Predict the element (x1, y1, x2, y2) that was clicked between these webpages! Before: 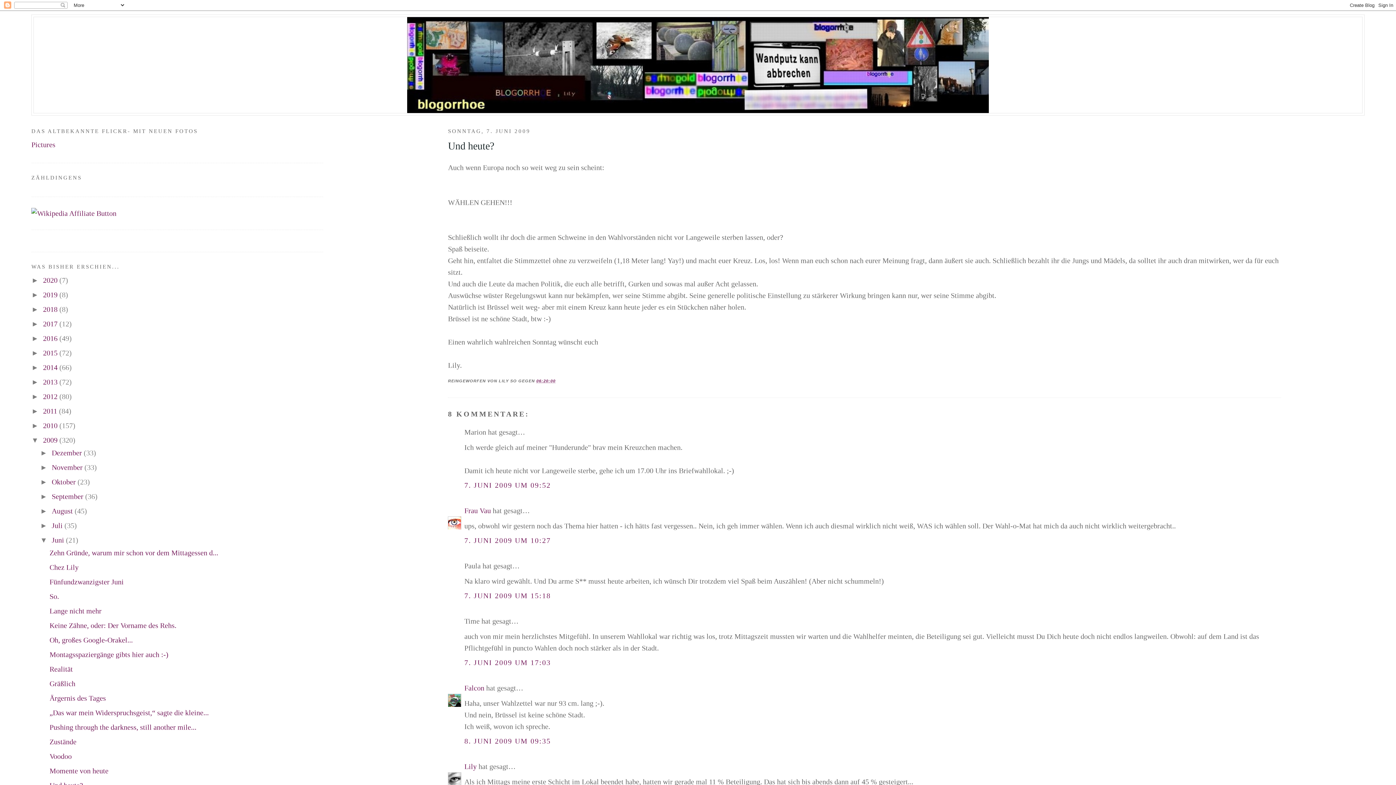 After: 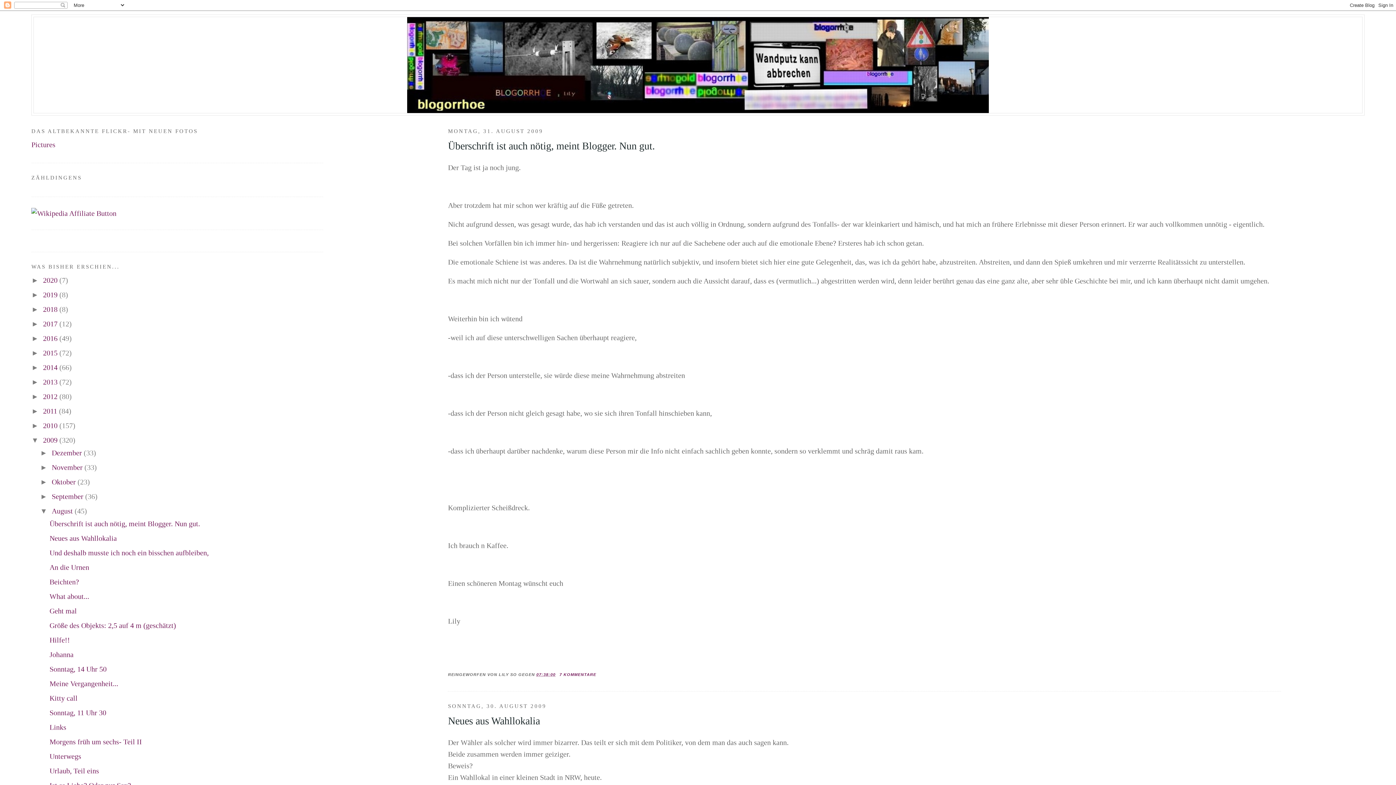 Action: bbox: (51, 507, 74, 515) label: August 